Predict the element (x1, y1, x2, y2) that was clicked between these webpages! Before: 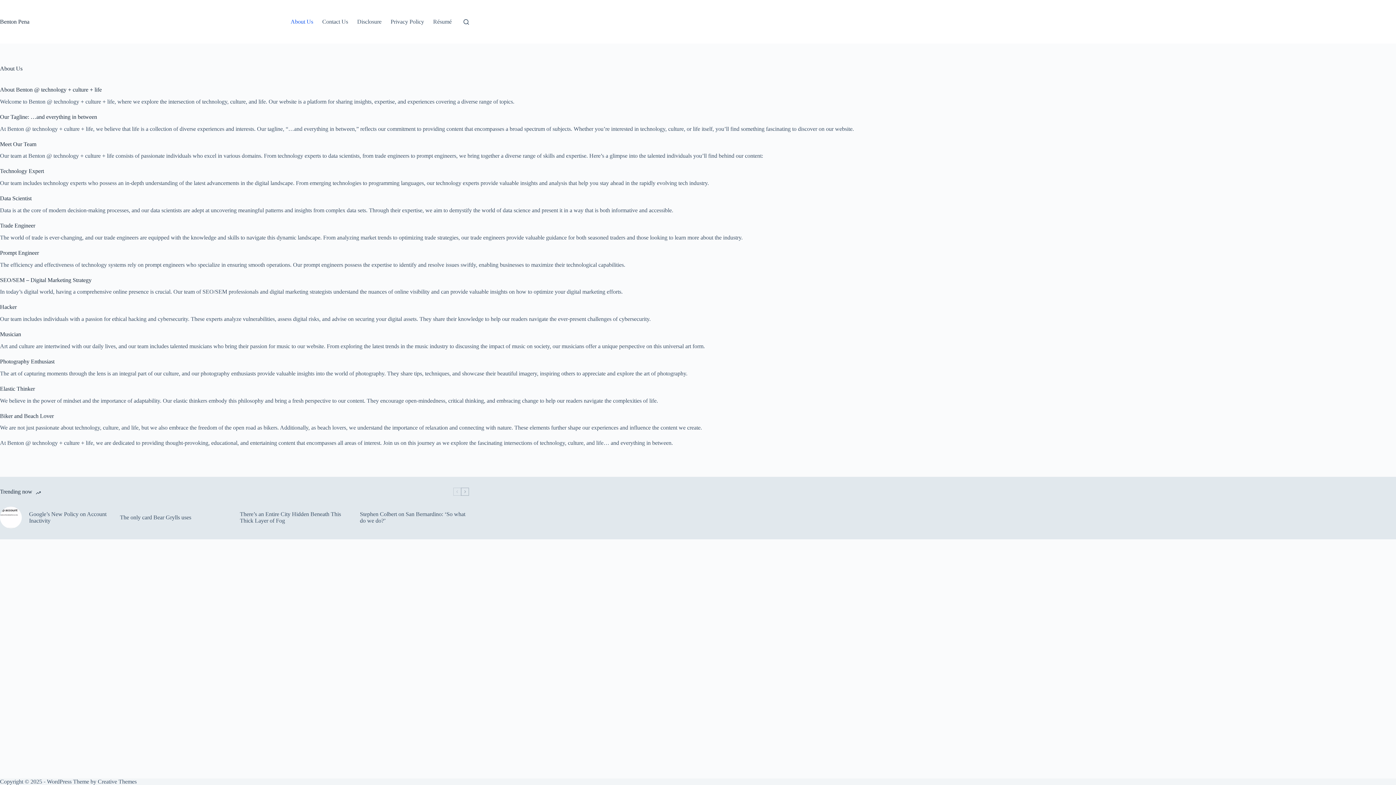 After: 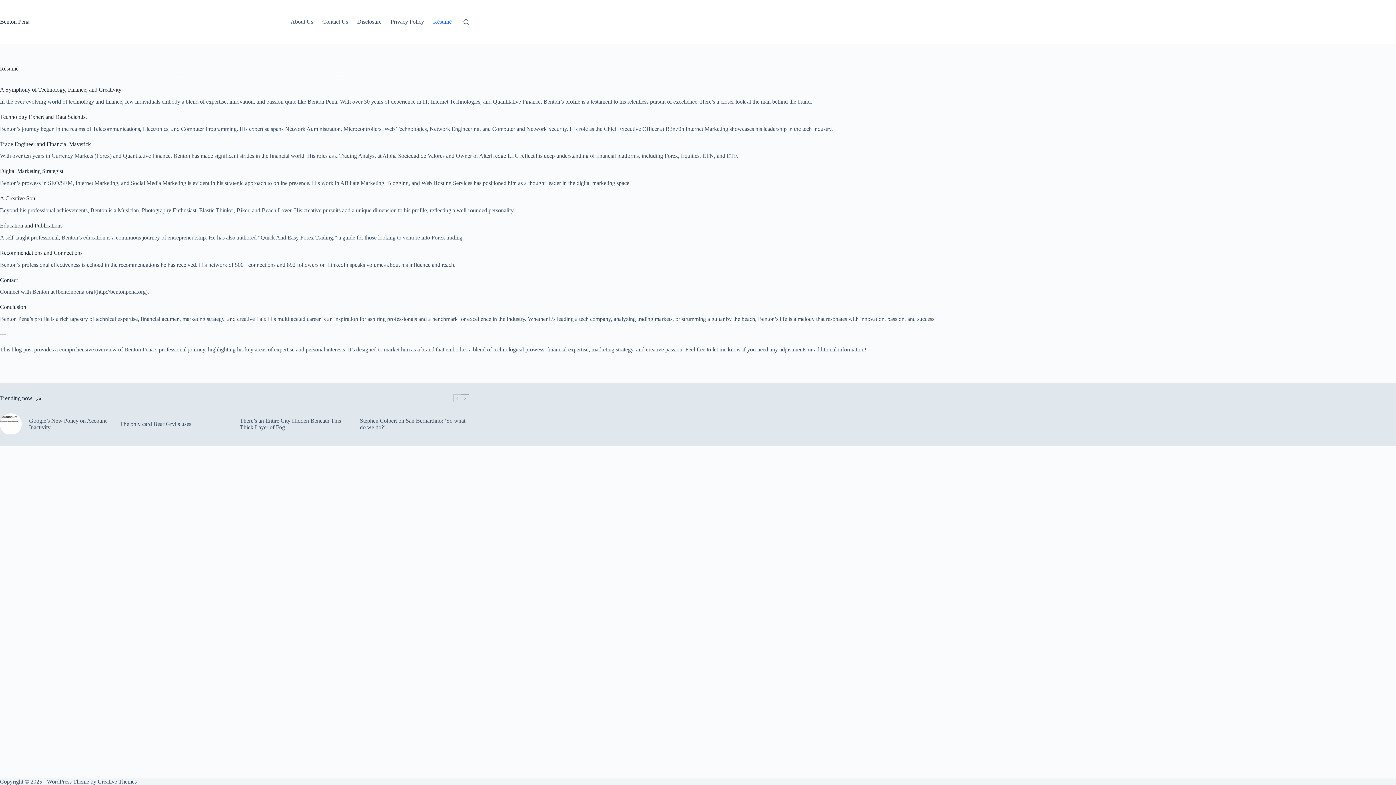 Action: bbox: (428, 0, 456, 43) label: Résumé